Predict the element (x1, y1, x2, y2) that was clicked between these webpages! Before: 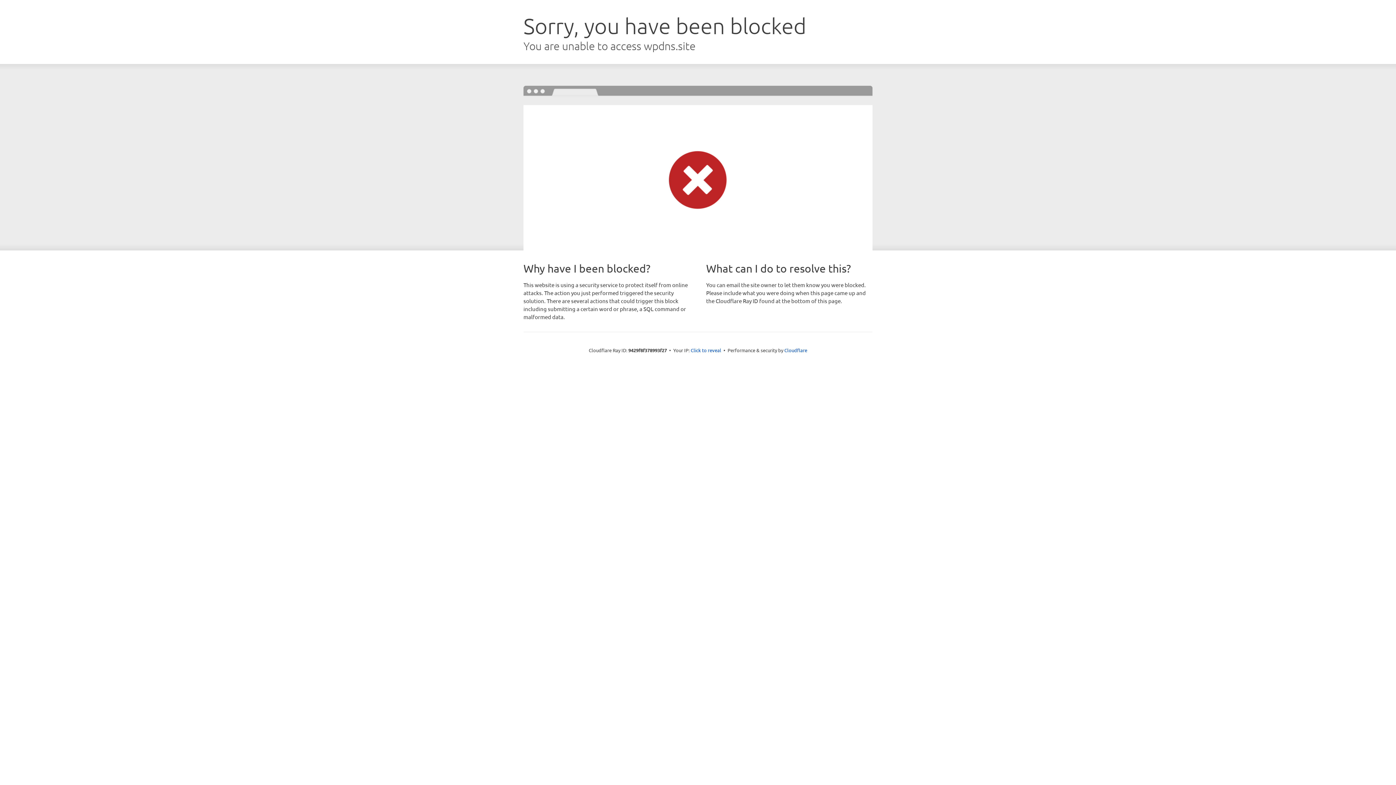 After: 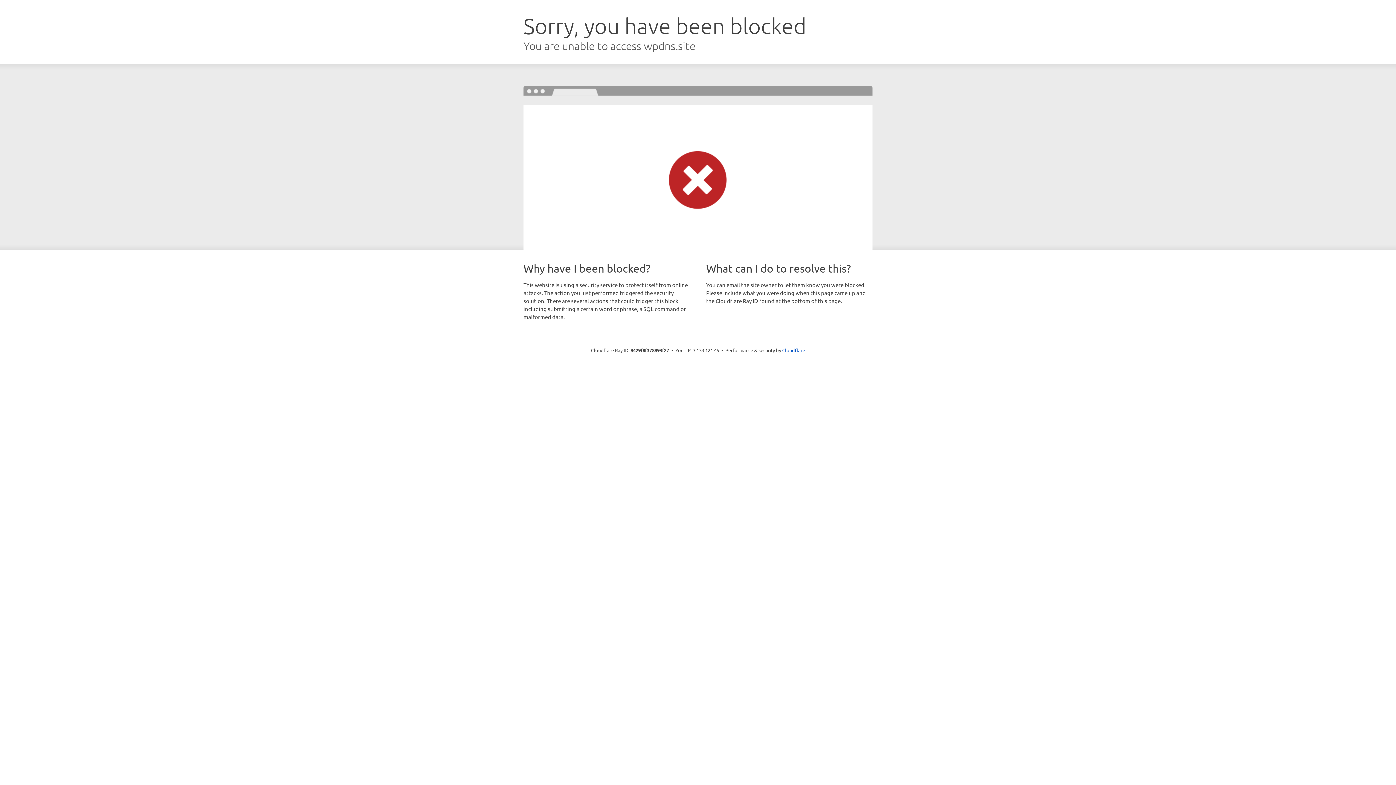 Action: label: Click to reveal bbox: (690, 346, 721, 353)